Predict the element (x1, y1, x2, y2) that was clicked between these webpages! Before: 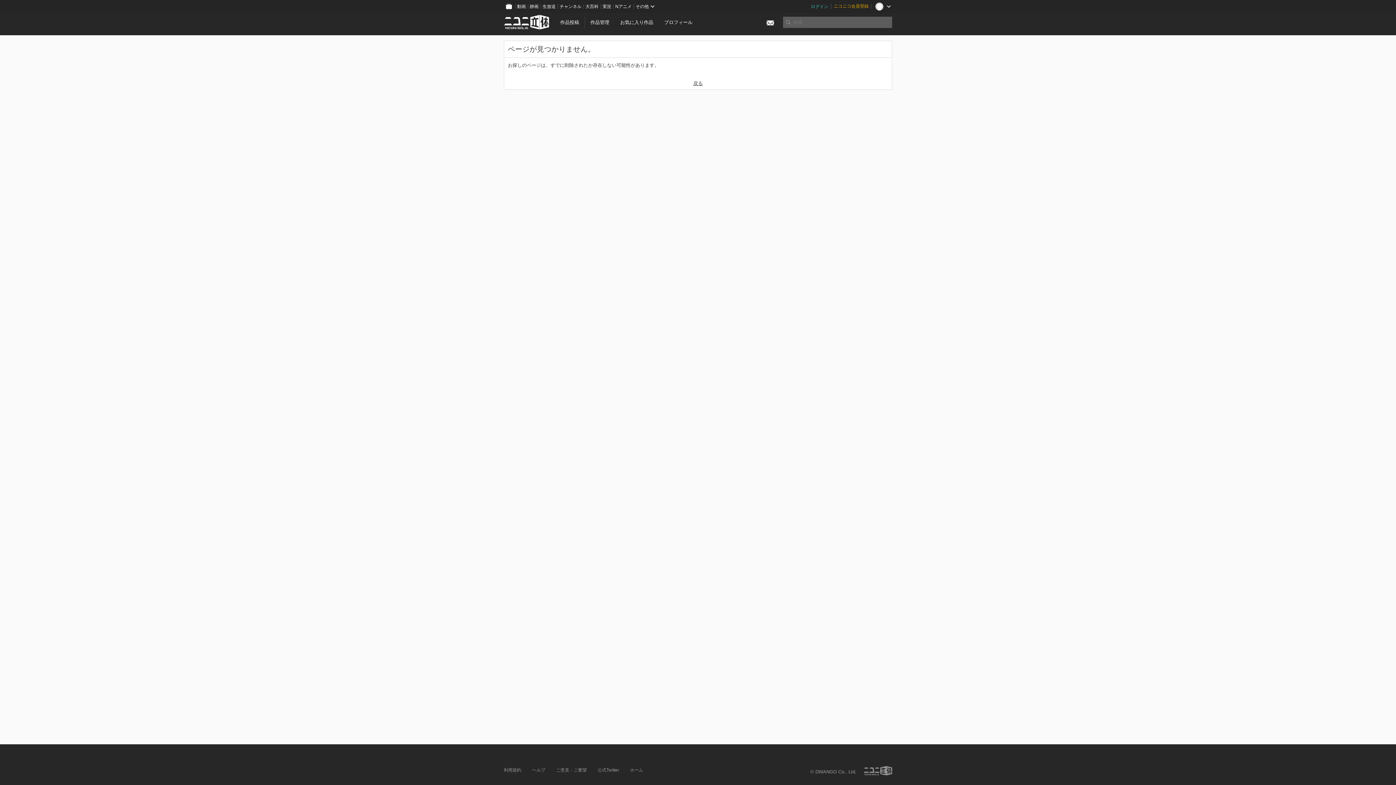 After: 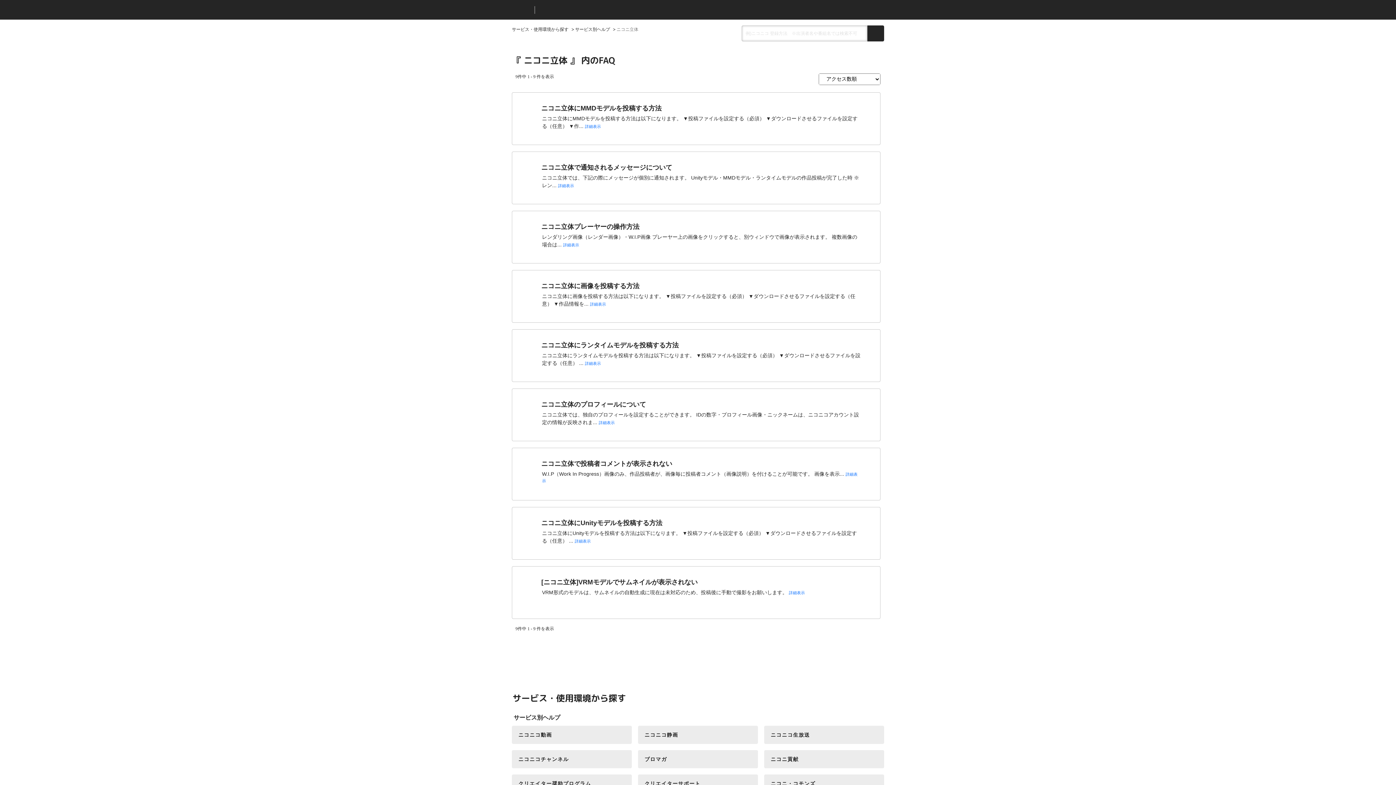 Action: label: ヘルプ bbox: (532, 768, 545, 773)